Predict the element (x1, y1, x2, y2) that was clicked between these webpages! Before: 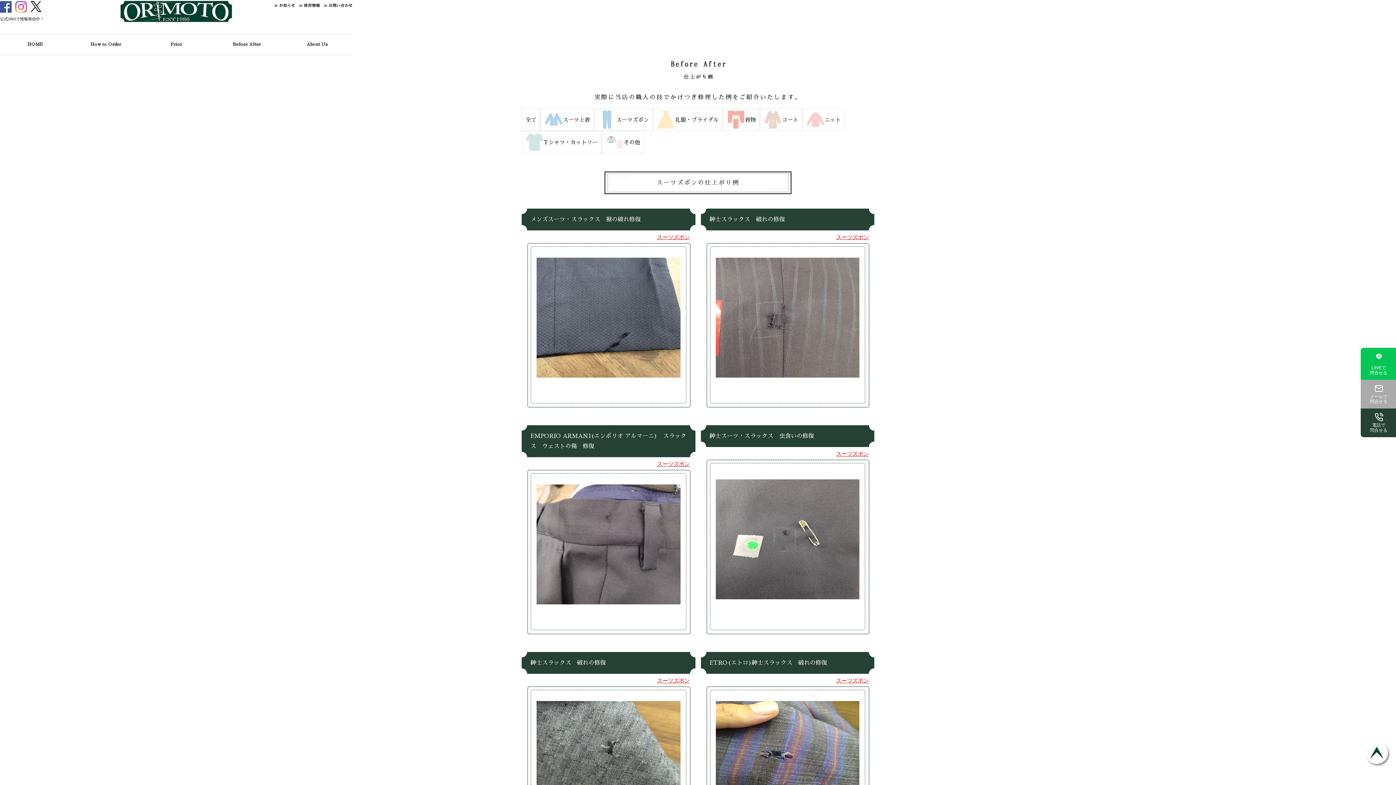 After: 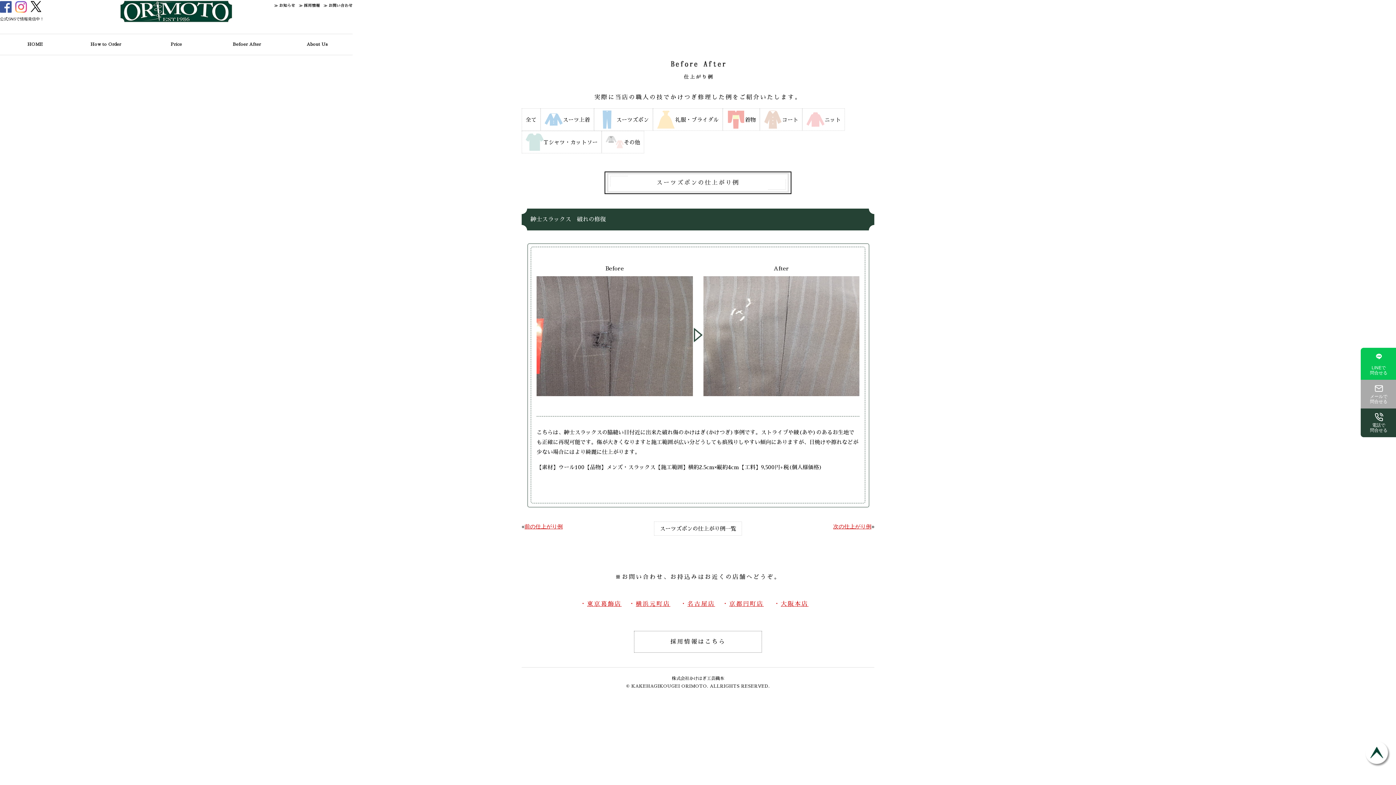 Action: bbox: (709, 216, 785, 222) label: 紳士スラックス　破れの修復